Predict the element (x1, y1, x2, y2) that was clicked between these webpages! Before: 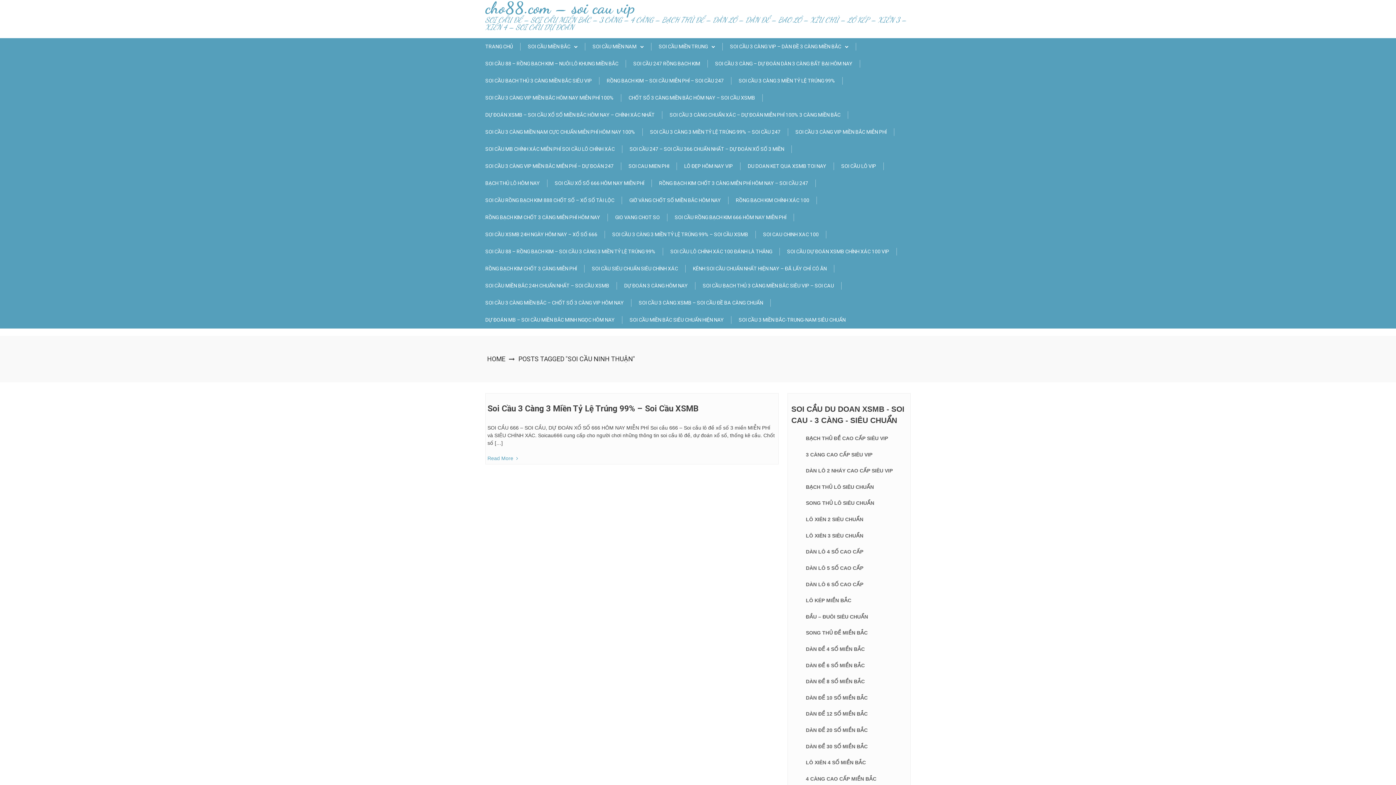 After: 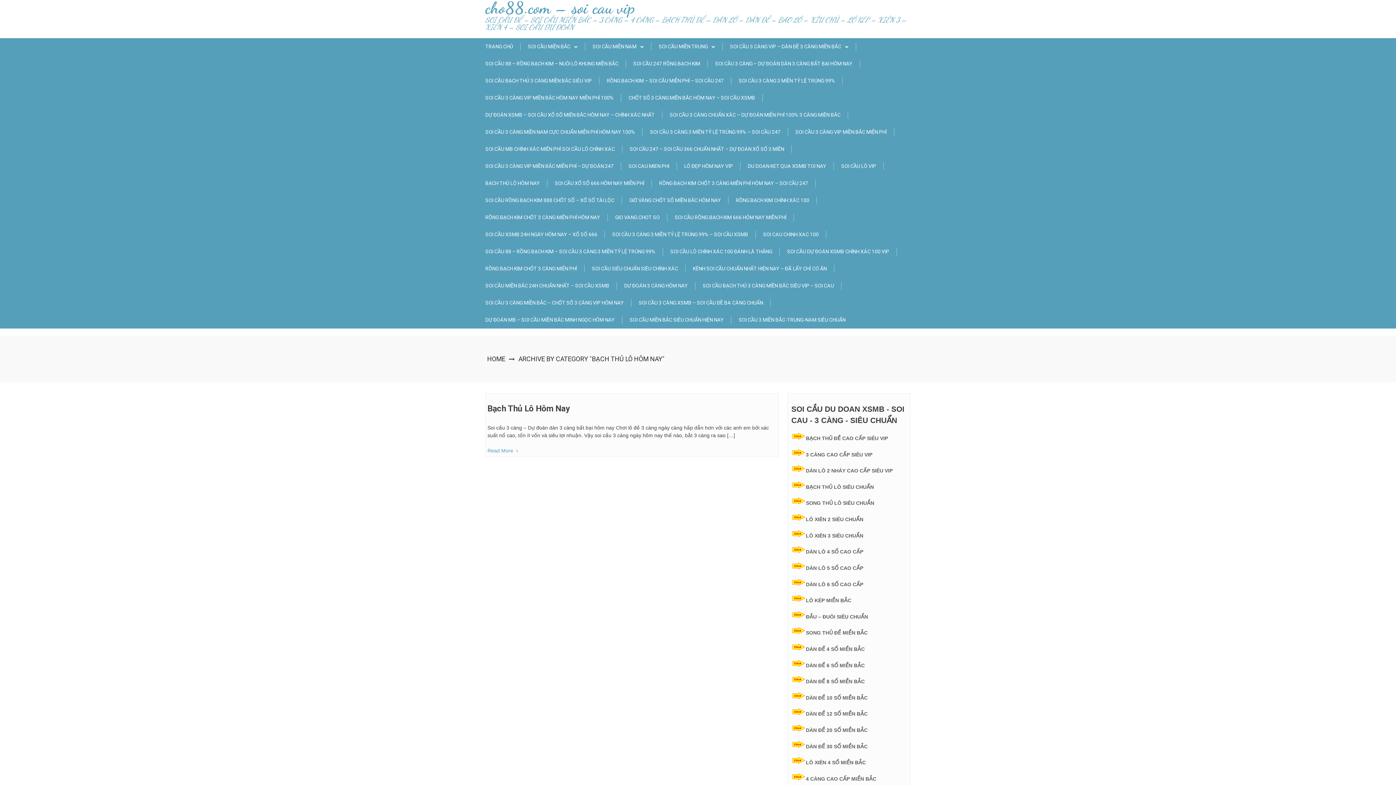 Action: label: BẠCH THỦ LÔ HÔM NAY bbox: (485, 179, 547, 187)